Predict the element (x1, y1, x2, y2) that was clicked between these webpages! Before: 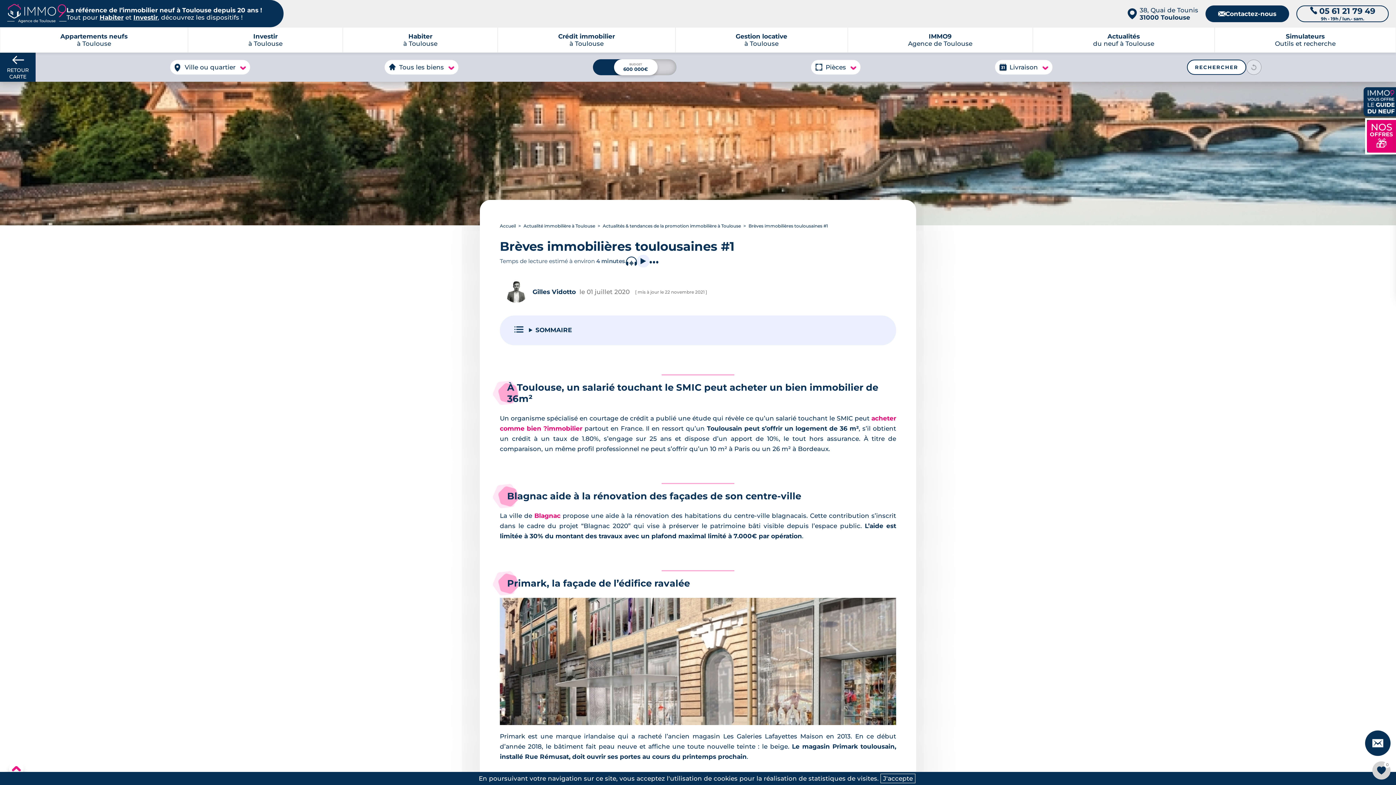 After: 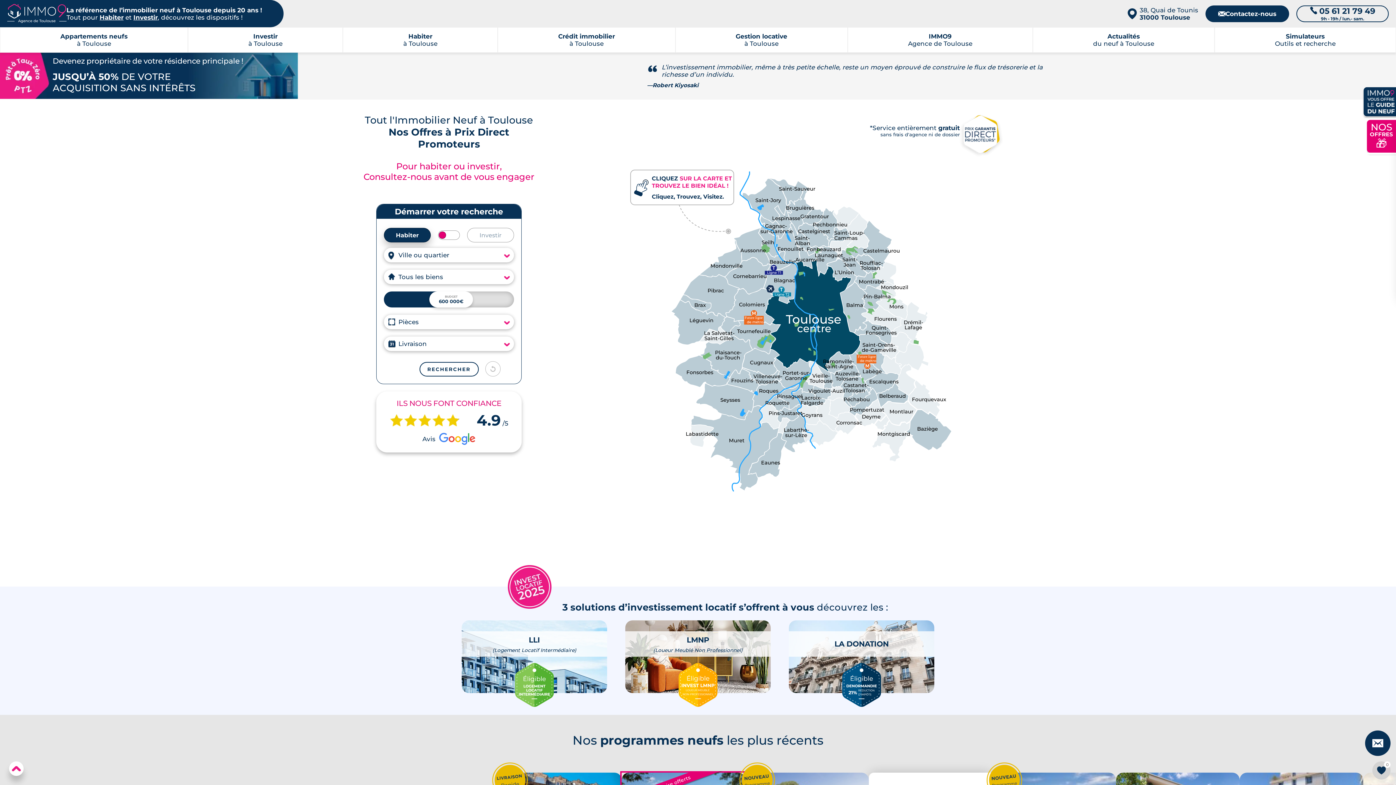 Action: label: Agence de Toulouse bbox: (7, 4, 66, 23)